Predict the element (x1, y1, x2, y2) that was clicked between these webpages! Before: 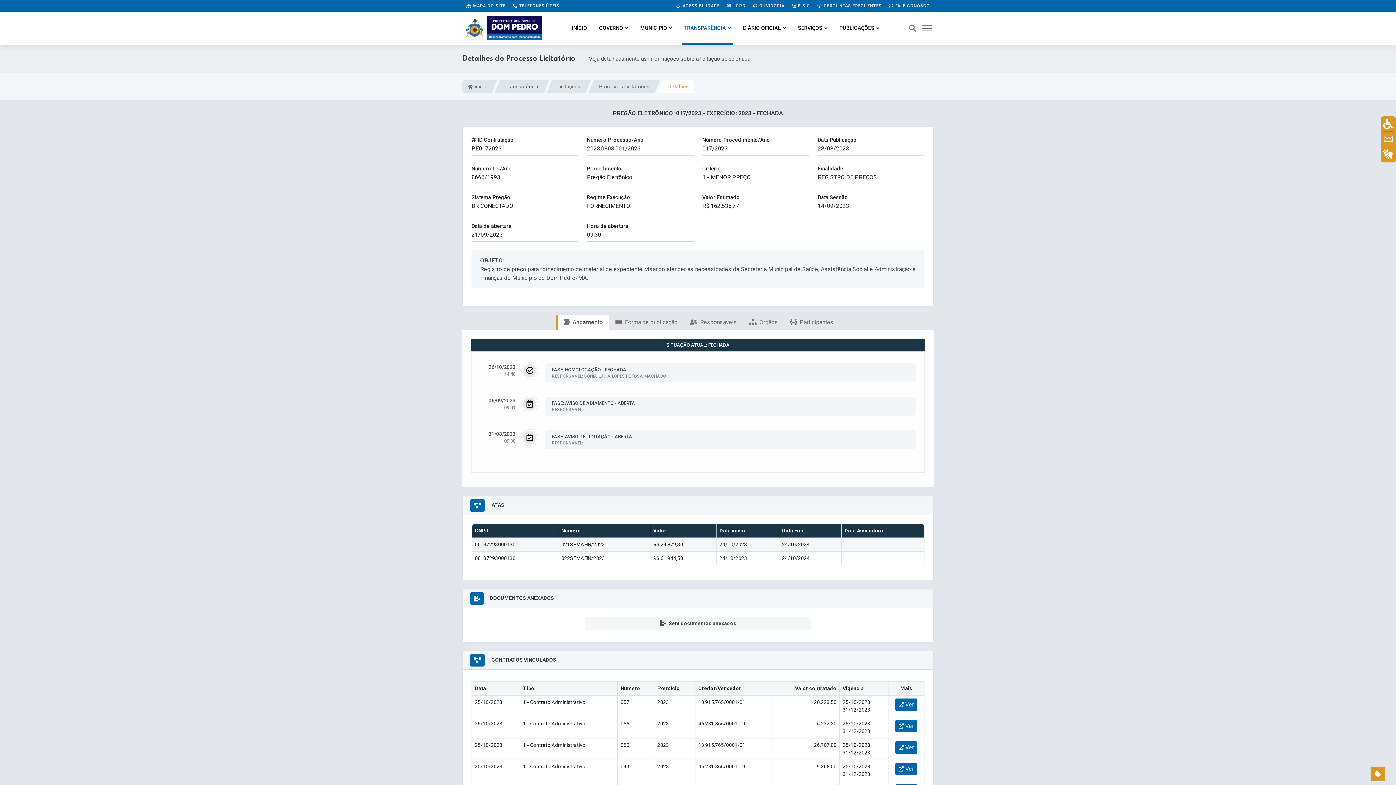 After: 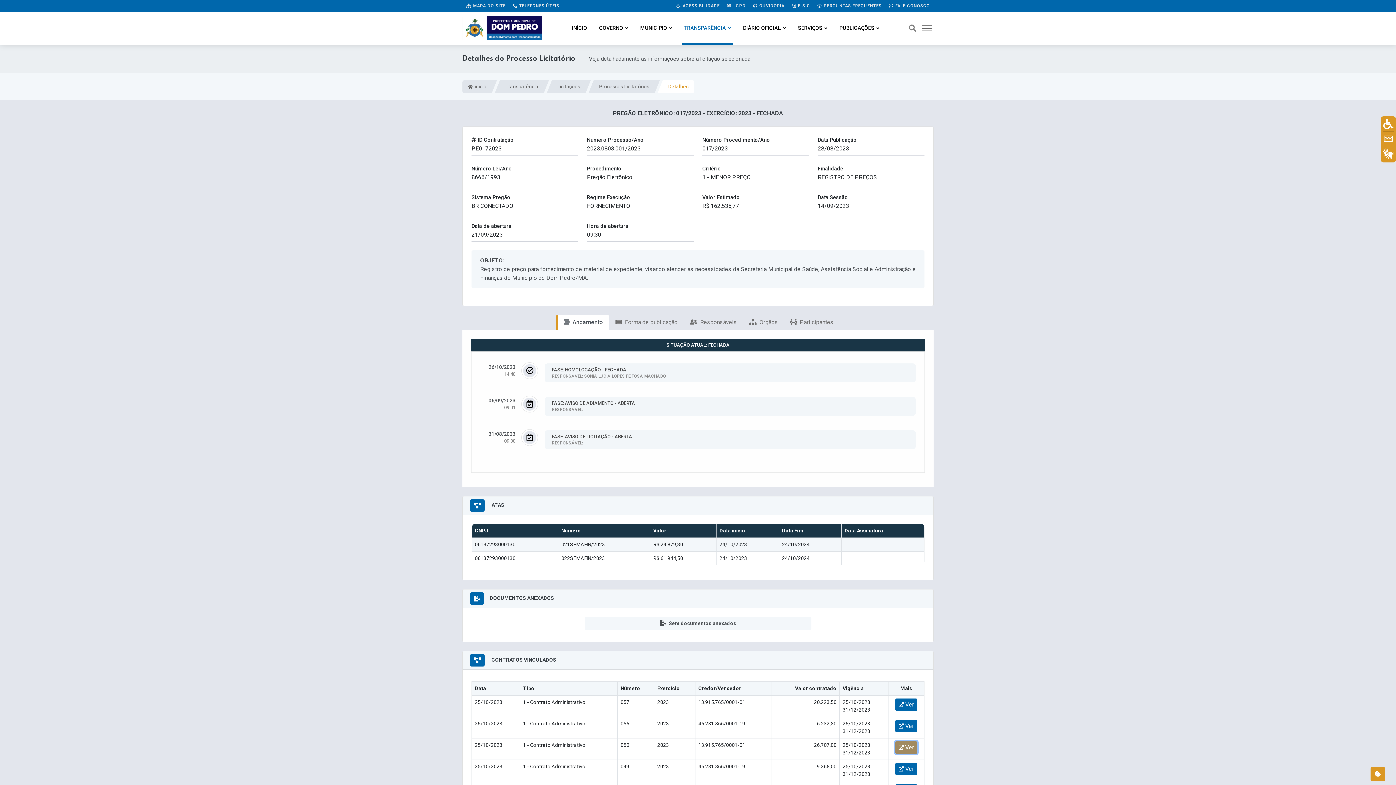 Action: bbox: (895, 741, 917, 754) label:  Ver